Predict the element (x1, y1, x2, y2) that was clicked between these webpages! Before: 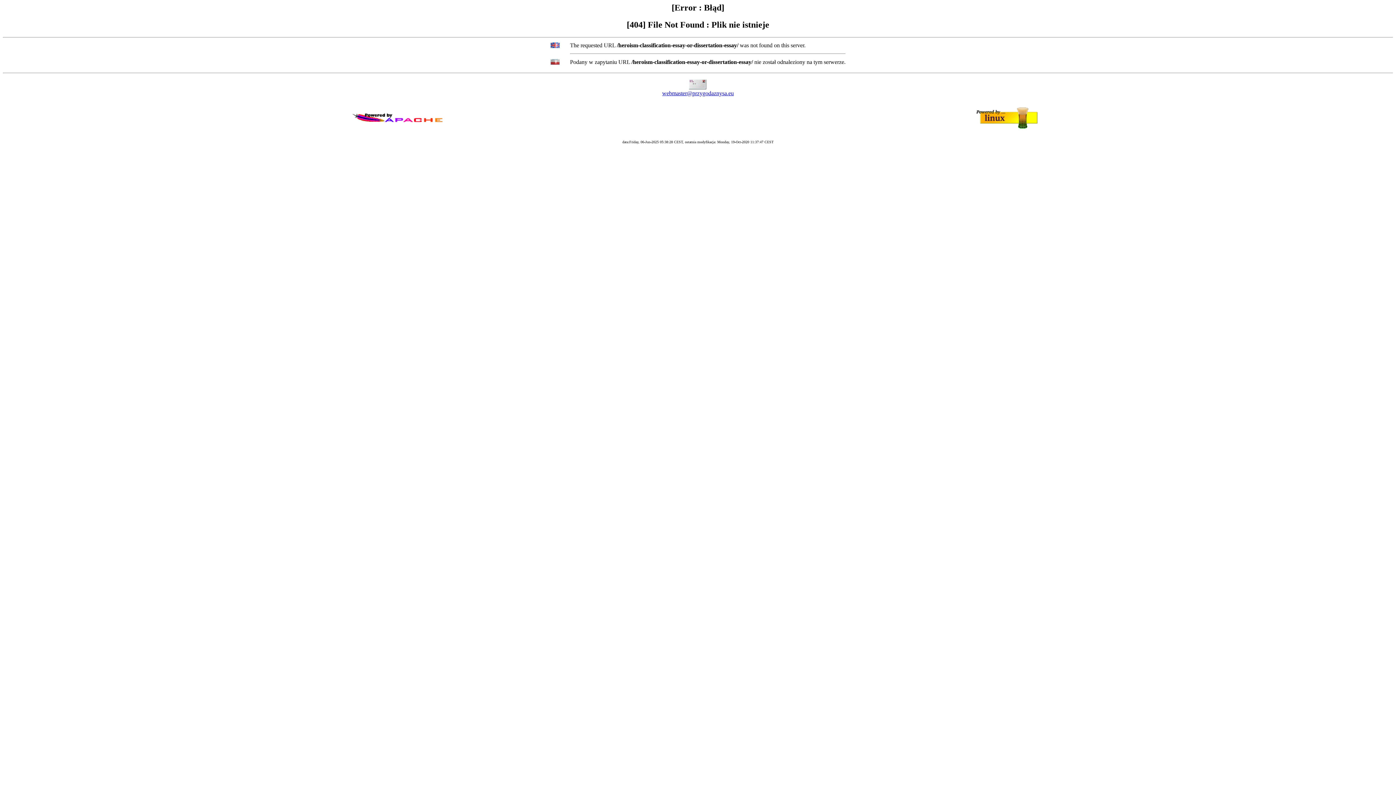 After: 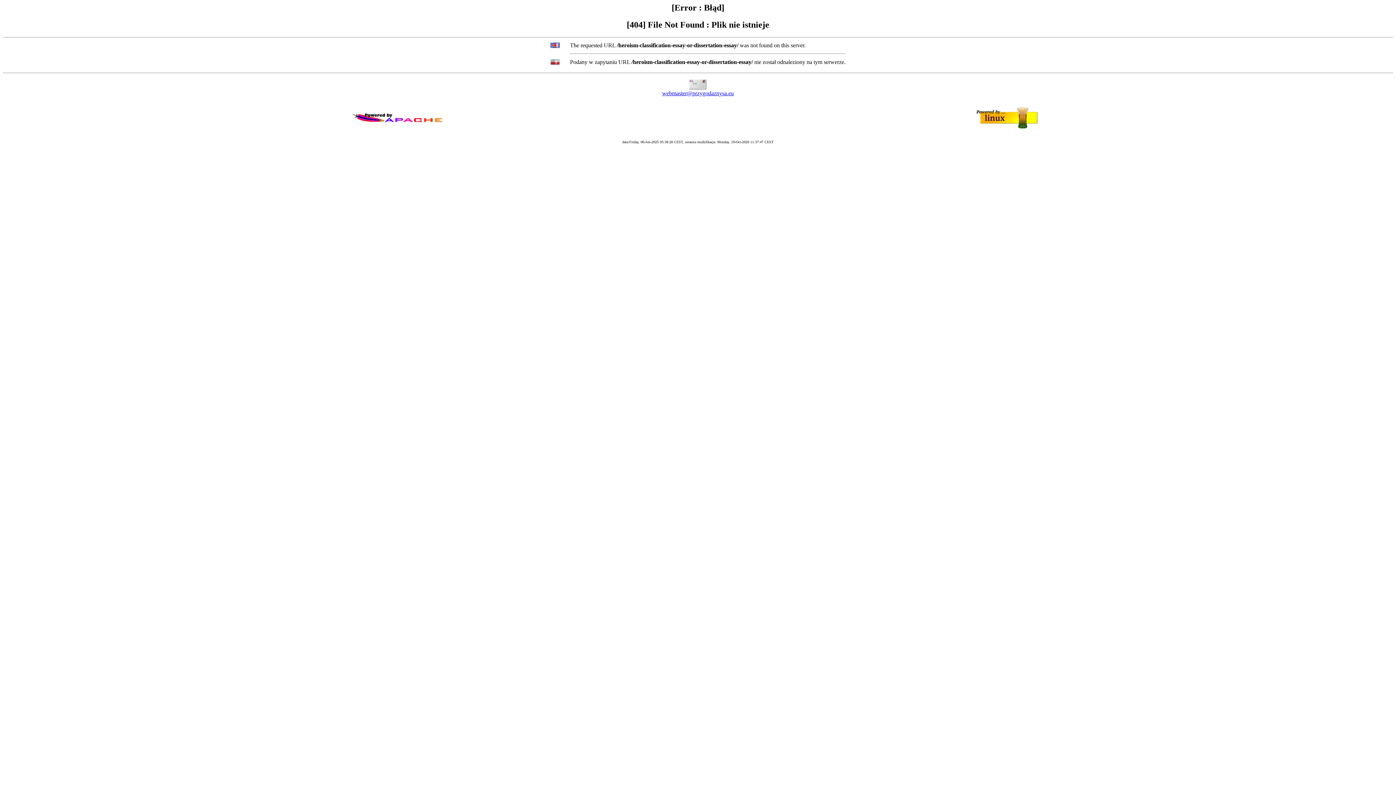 Action: bbox: (662, 90, 734, 96) label: webmaster@przygodaznysa.eu